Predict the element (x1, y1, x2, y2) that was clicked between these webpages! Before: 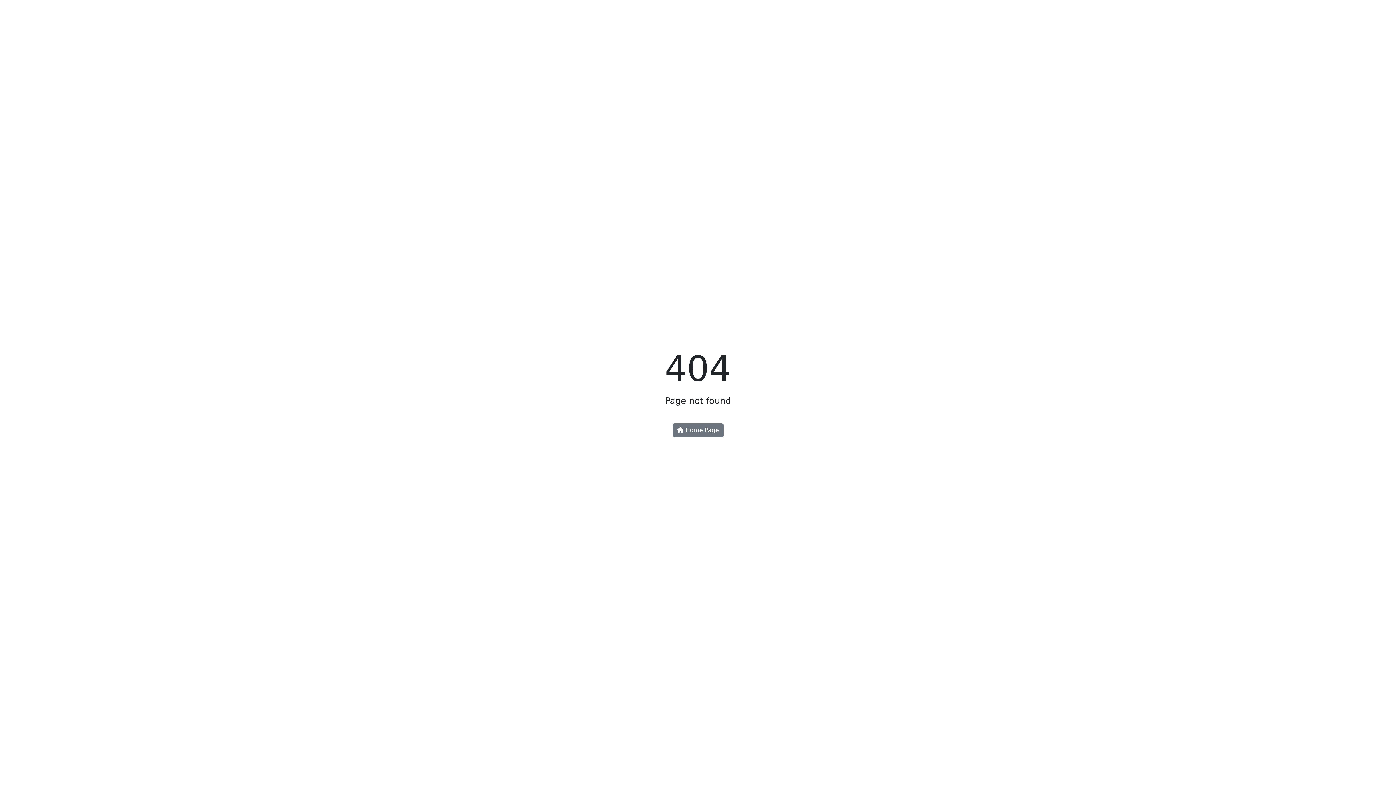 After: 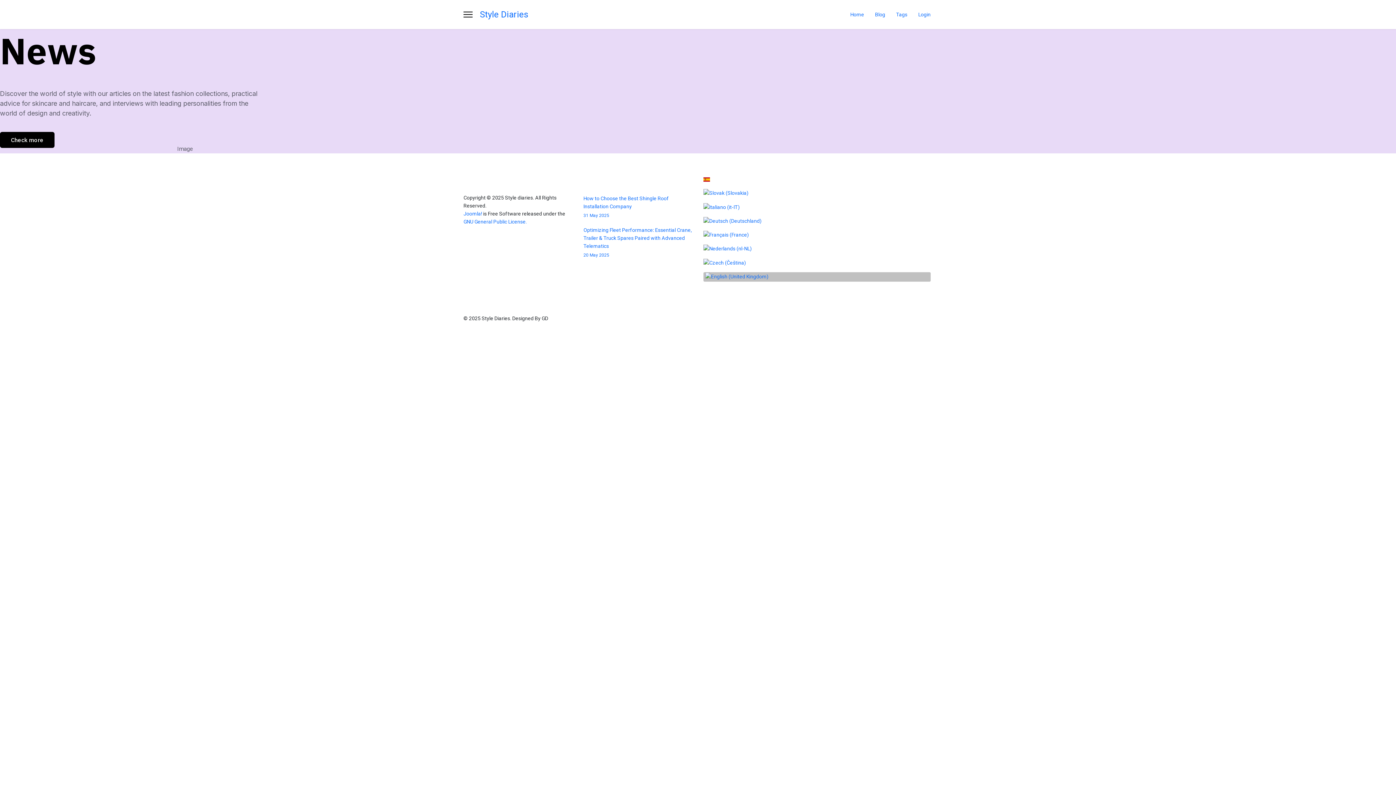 Action: label:  Home Page bbox: (672, 423, 723, 437)